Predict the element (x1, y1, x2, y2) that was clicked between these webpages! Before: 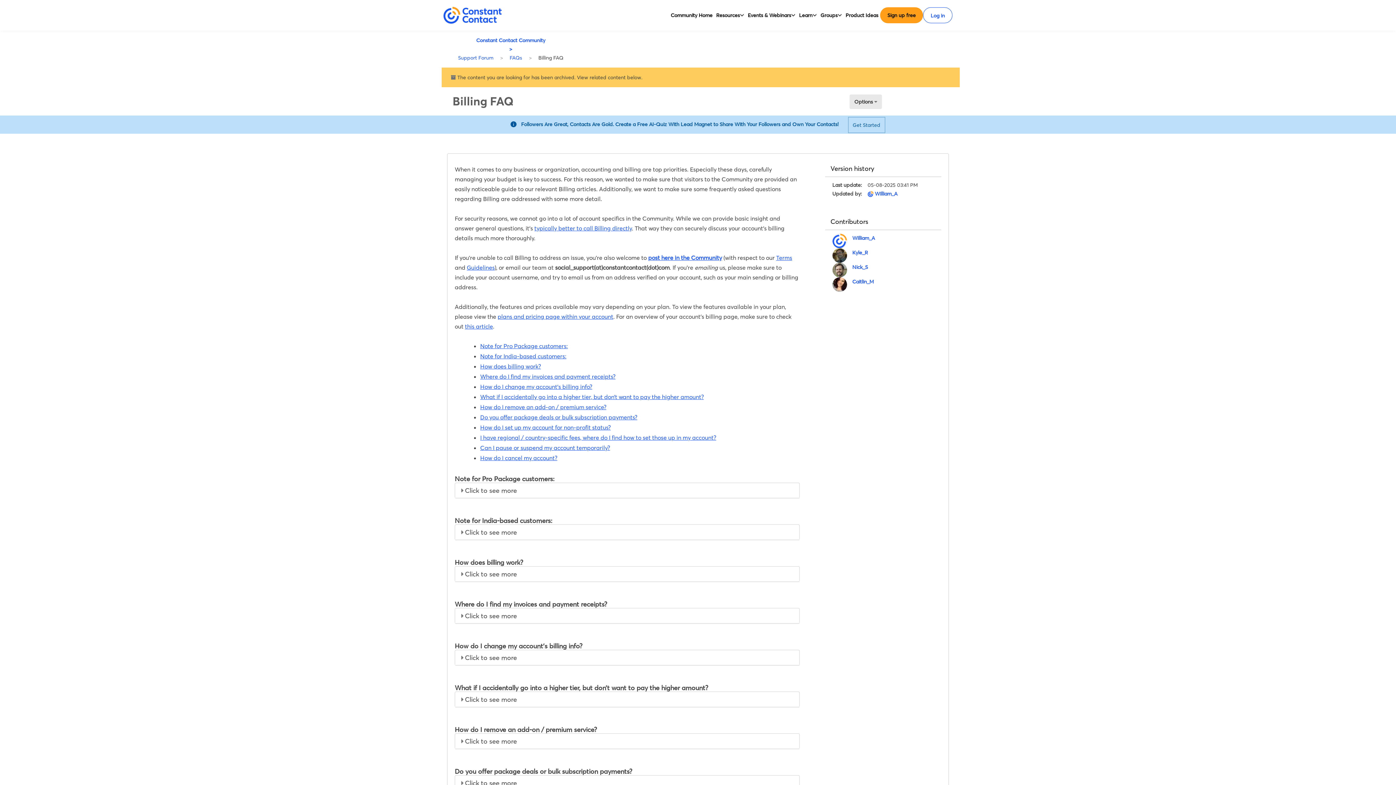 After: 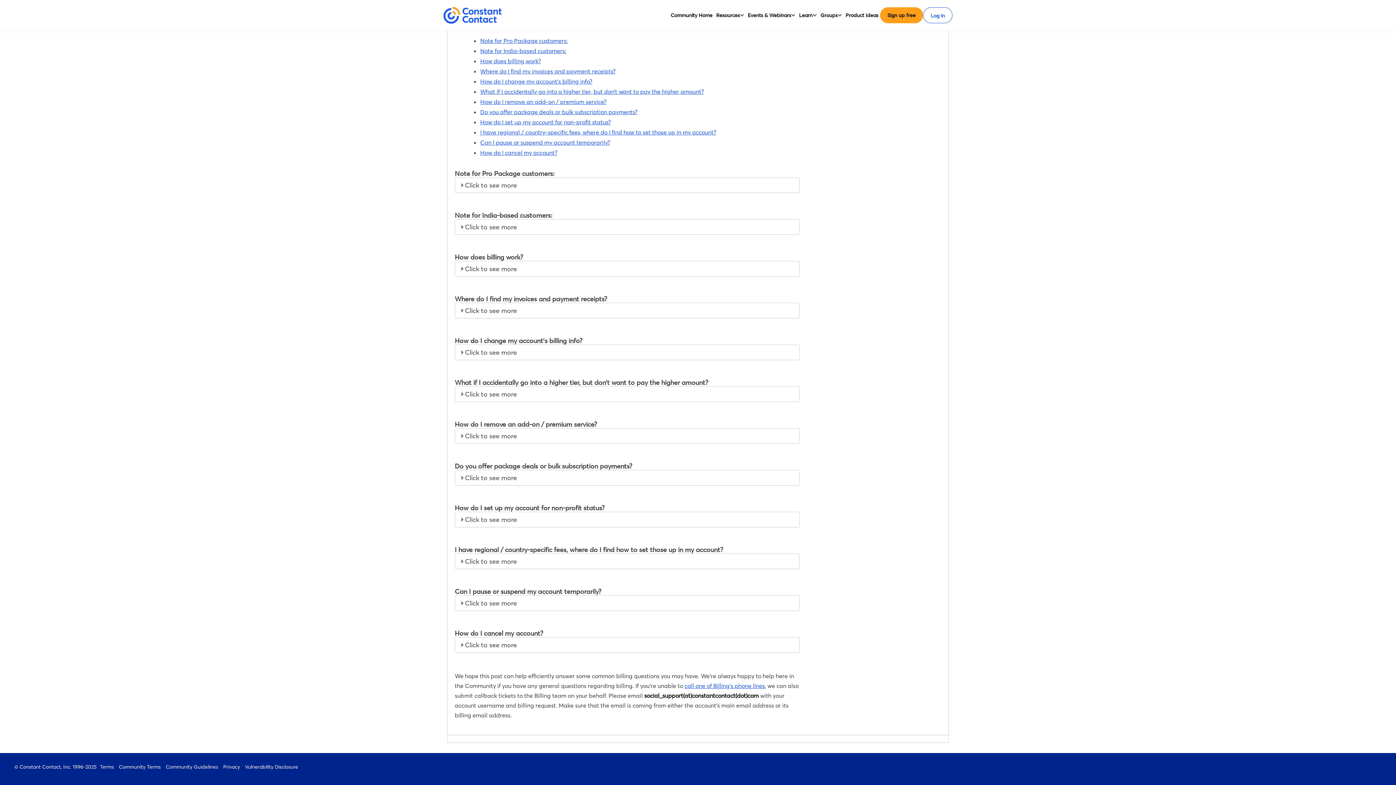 Action: bbox: (480, 403, 606, 410) label: How do I remove an add-on / premium service?